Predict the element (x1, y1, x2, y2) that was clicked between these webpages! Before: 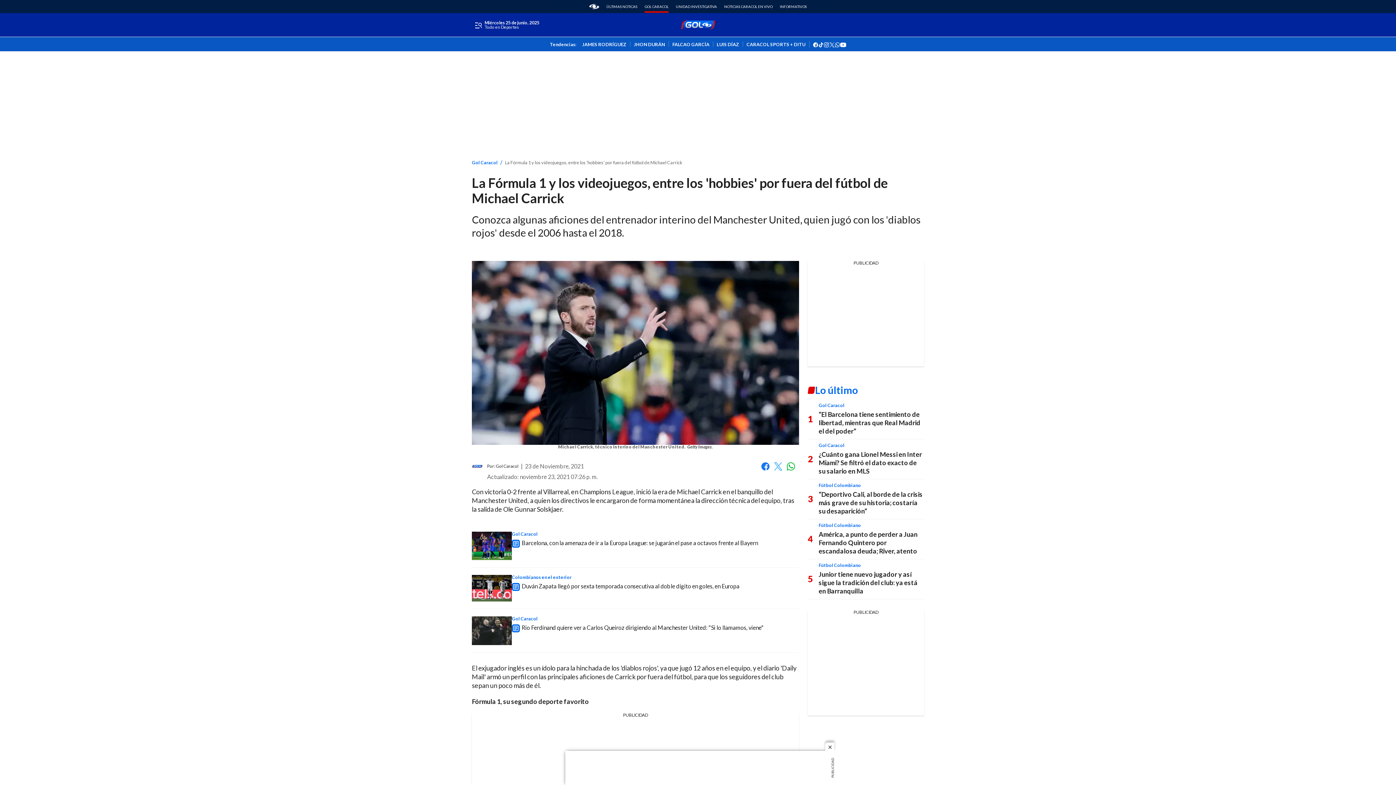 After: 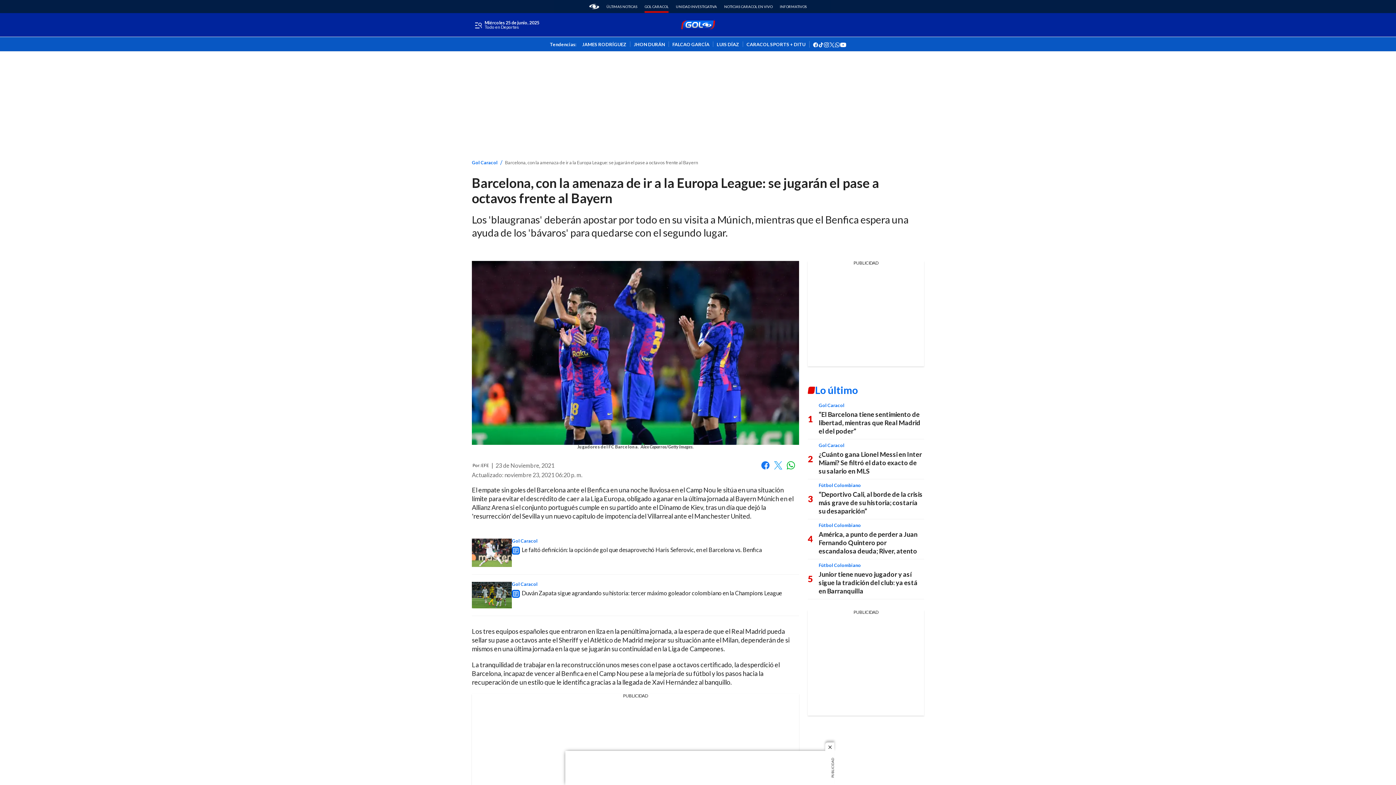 Action: bbox: (521, 539, 758, 546) label: Barcelona, con la amenaza de ir a la Europa League: se jugarán el pase a octavos frente al Bayern